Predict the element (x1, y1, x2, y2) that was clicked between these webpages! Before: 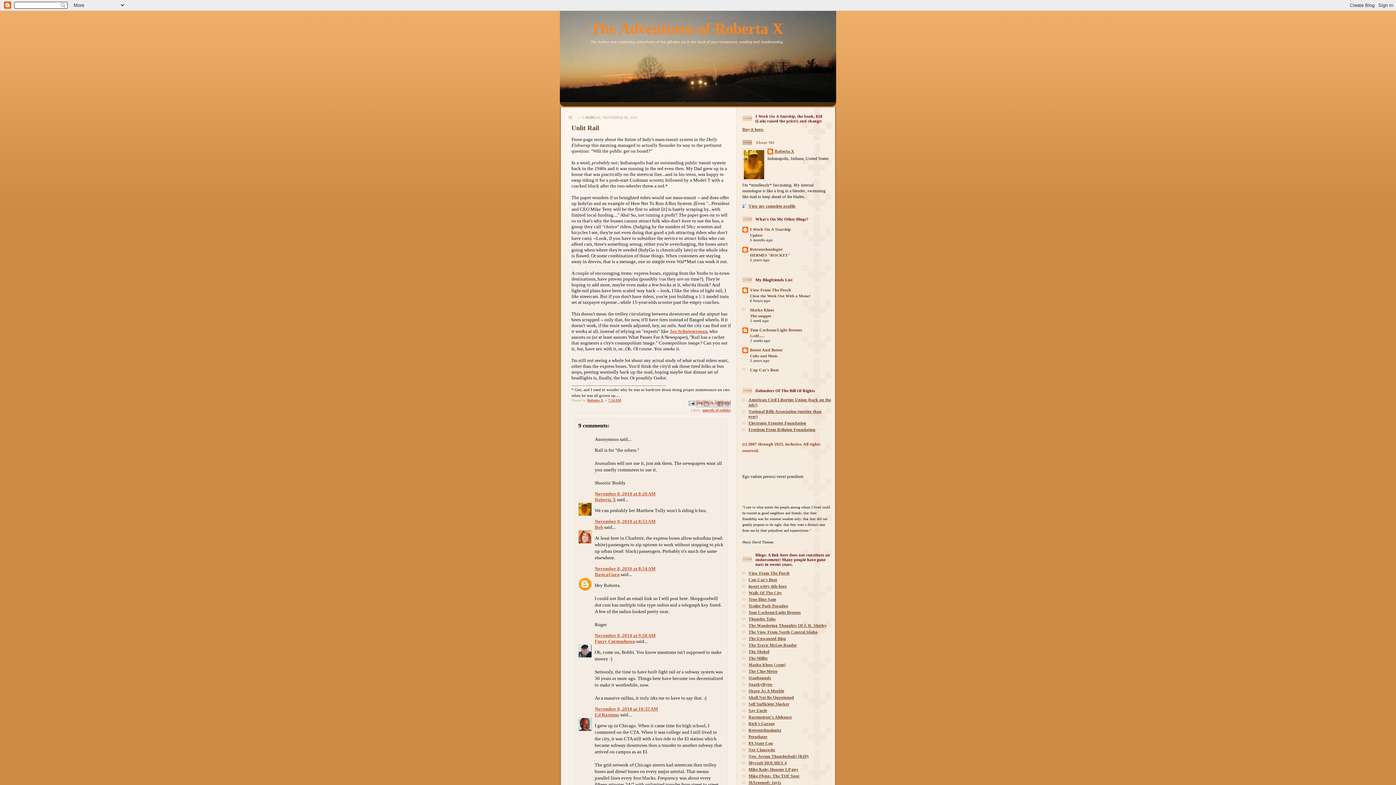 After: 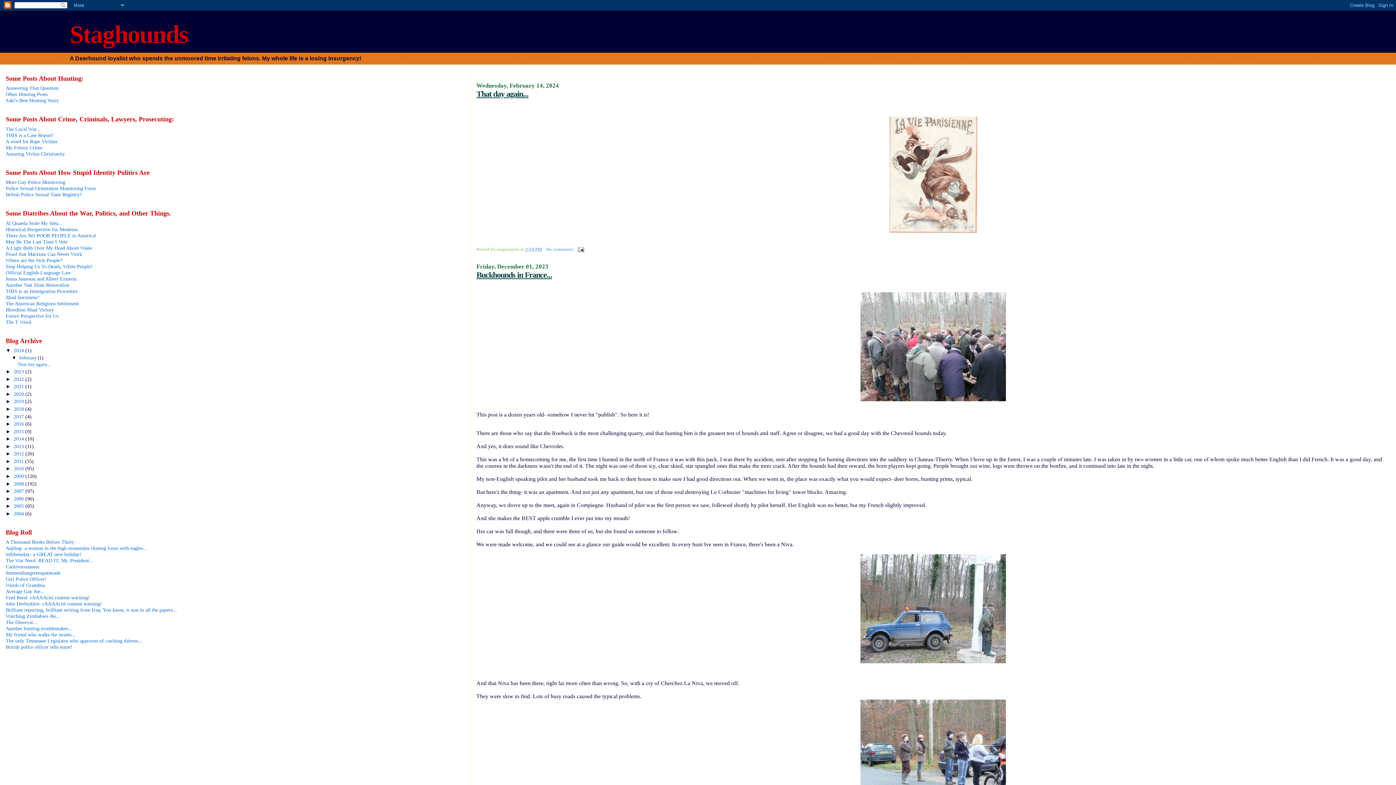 Action: label: Staghounds bbox: (748, 676, 771, 680)